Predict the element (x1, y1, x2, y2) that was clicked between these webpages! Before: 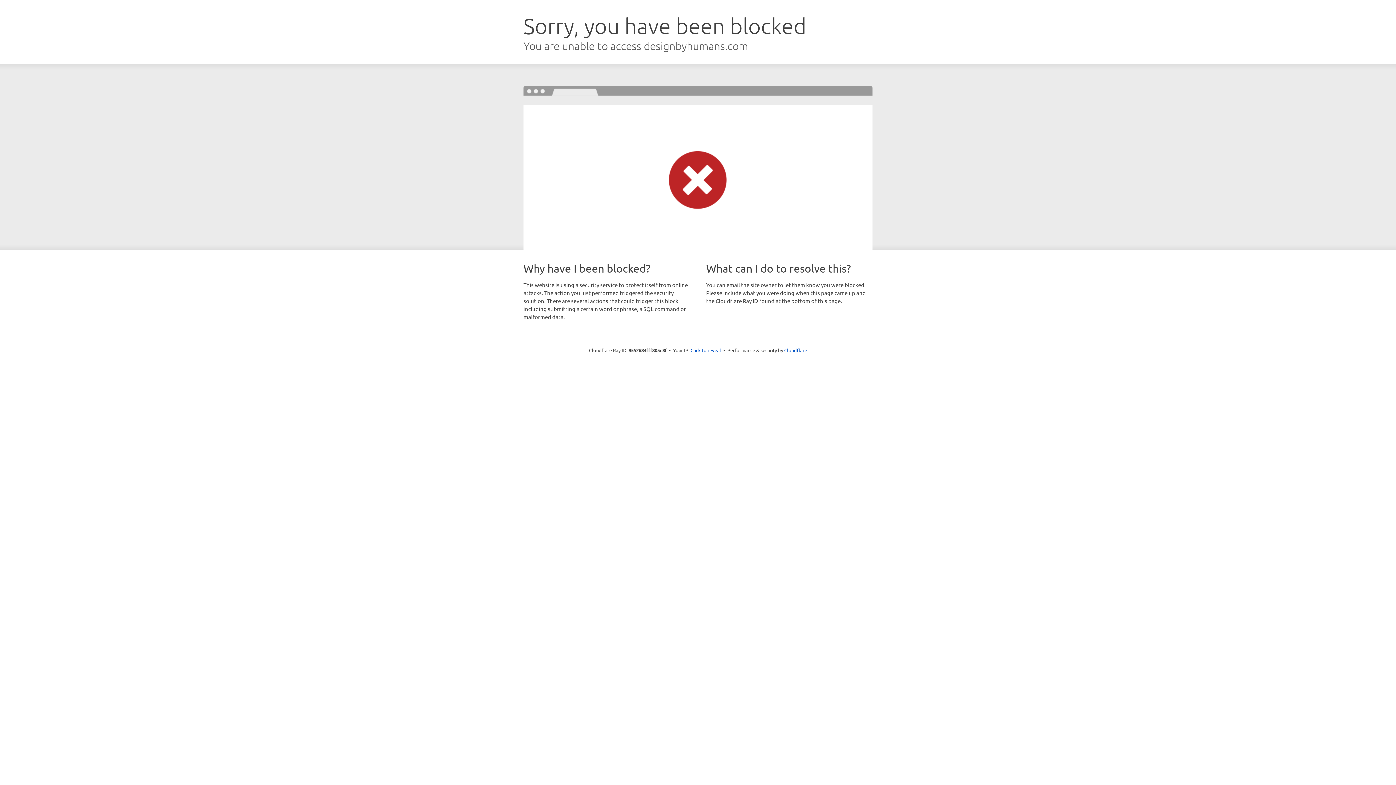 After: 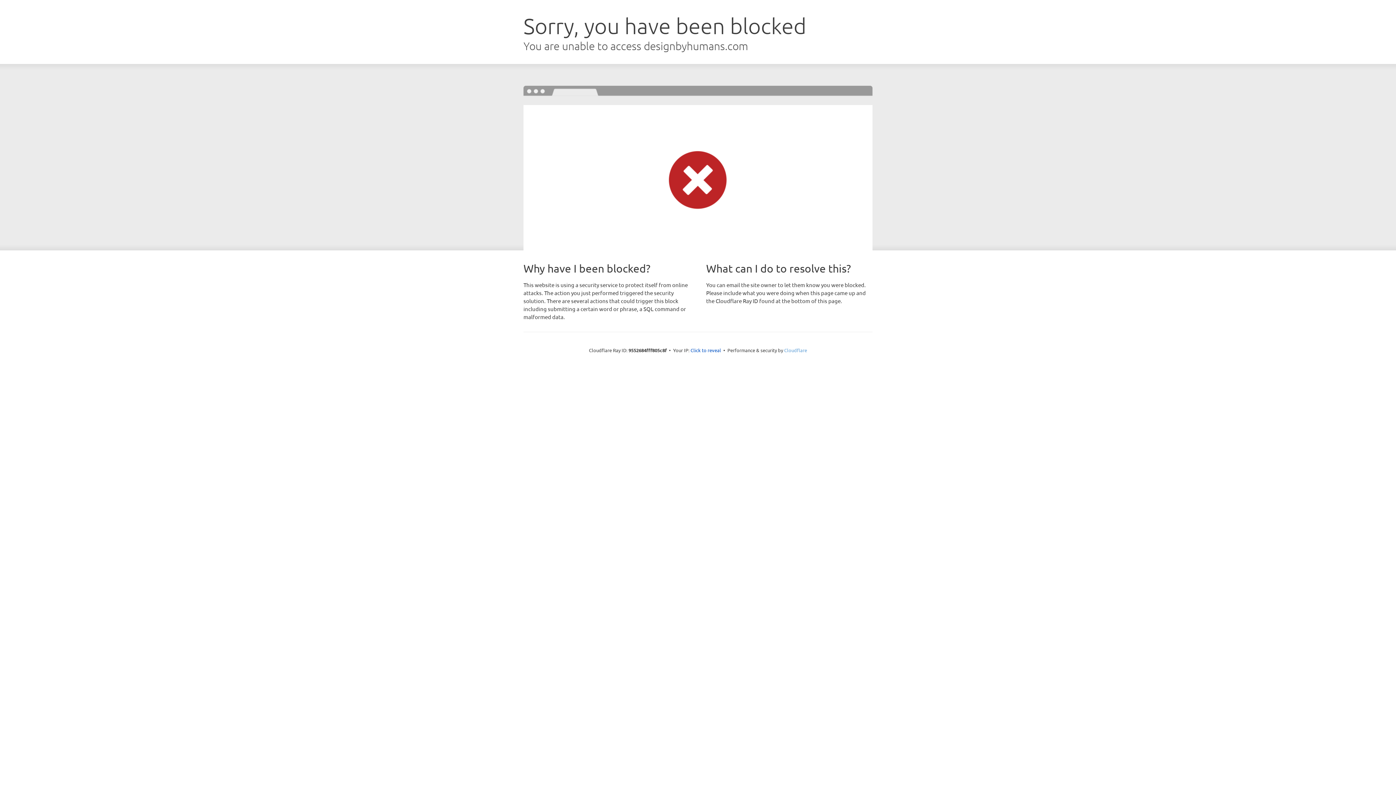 Action: label: Cloudflare bbox: (784, 347, 807, 353)